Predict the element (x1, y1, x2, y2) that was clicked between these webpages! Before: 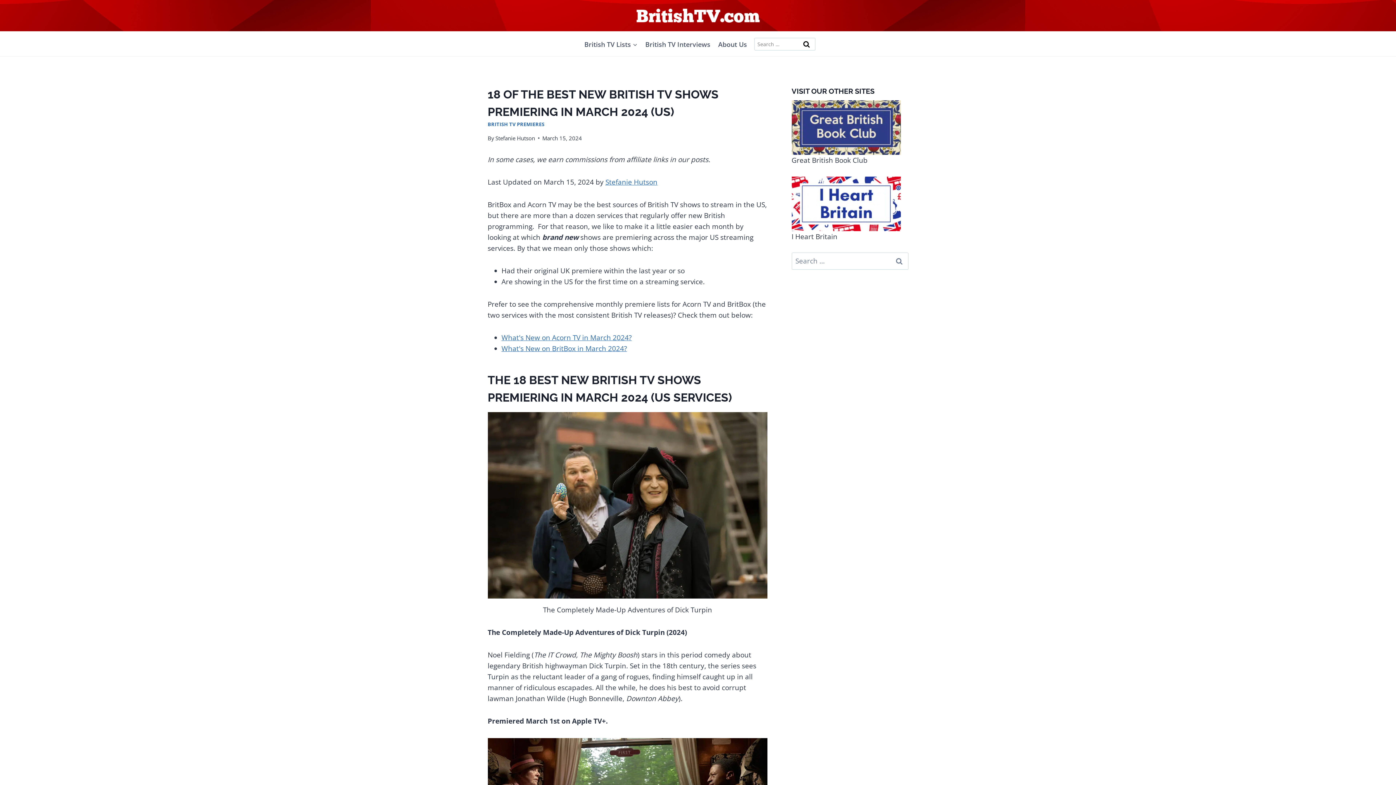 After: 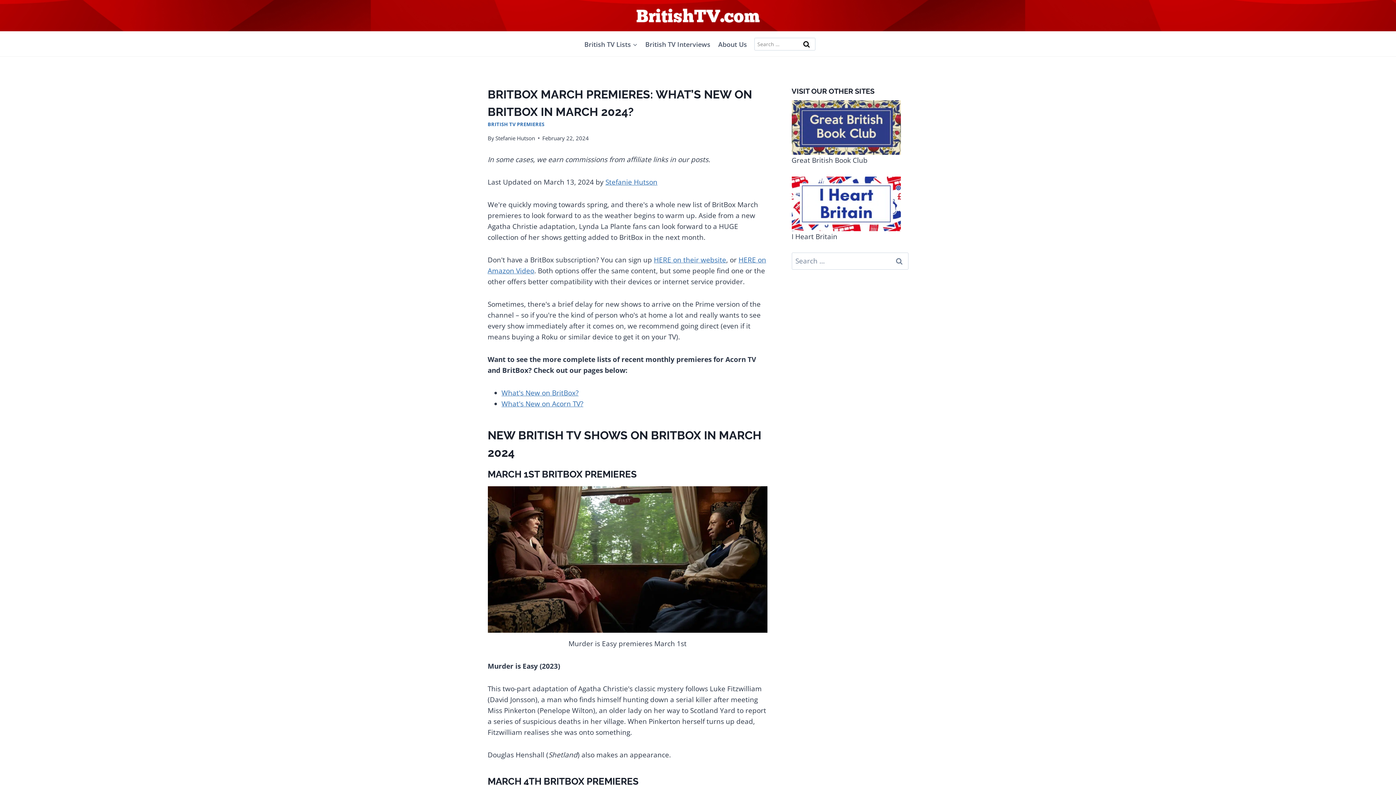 Action: bbox: (501, 344, 627, 353) label: What's New on BritBox in March 2024?